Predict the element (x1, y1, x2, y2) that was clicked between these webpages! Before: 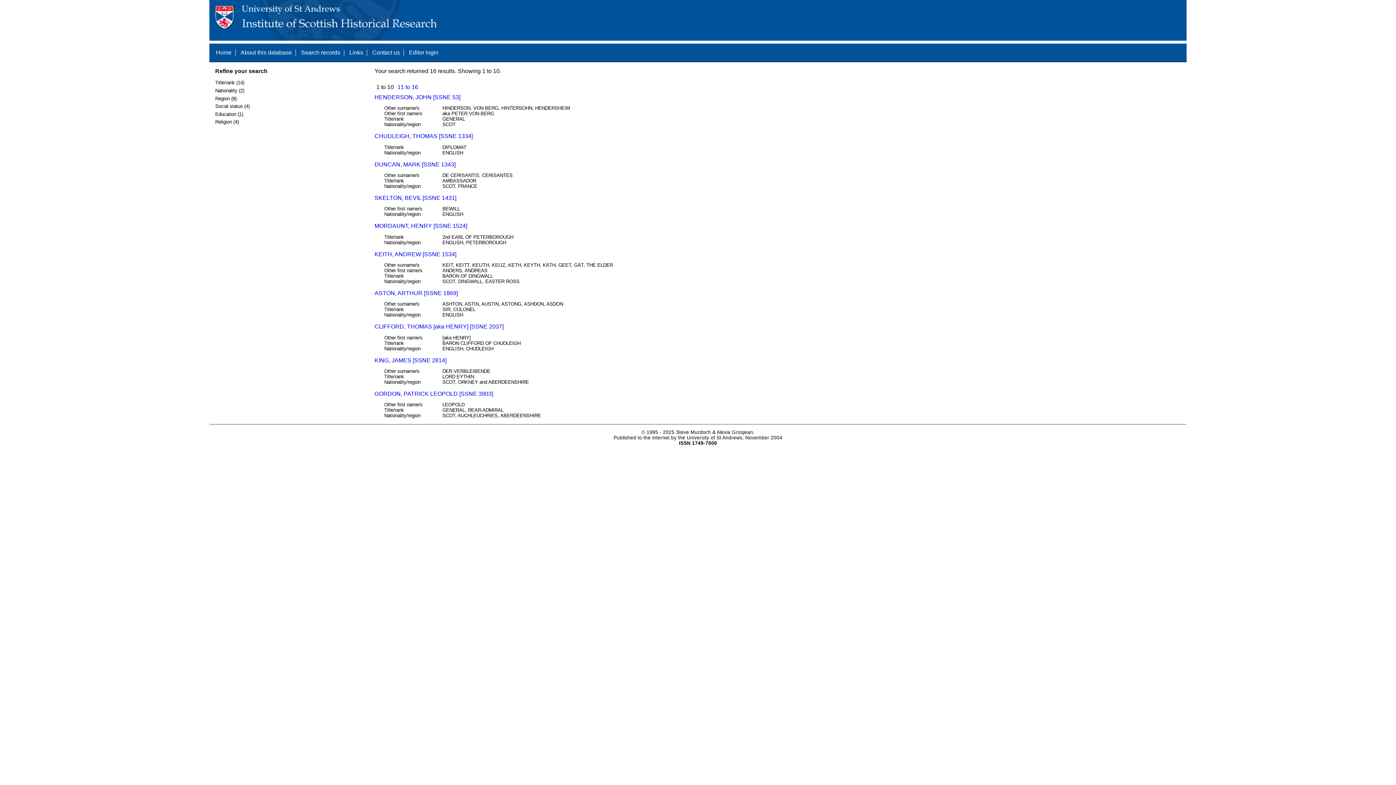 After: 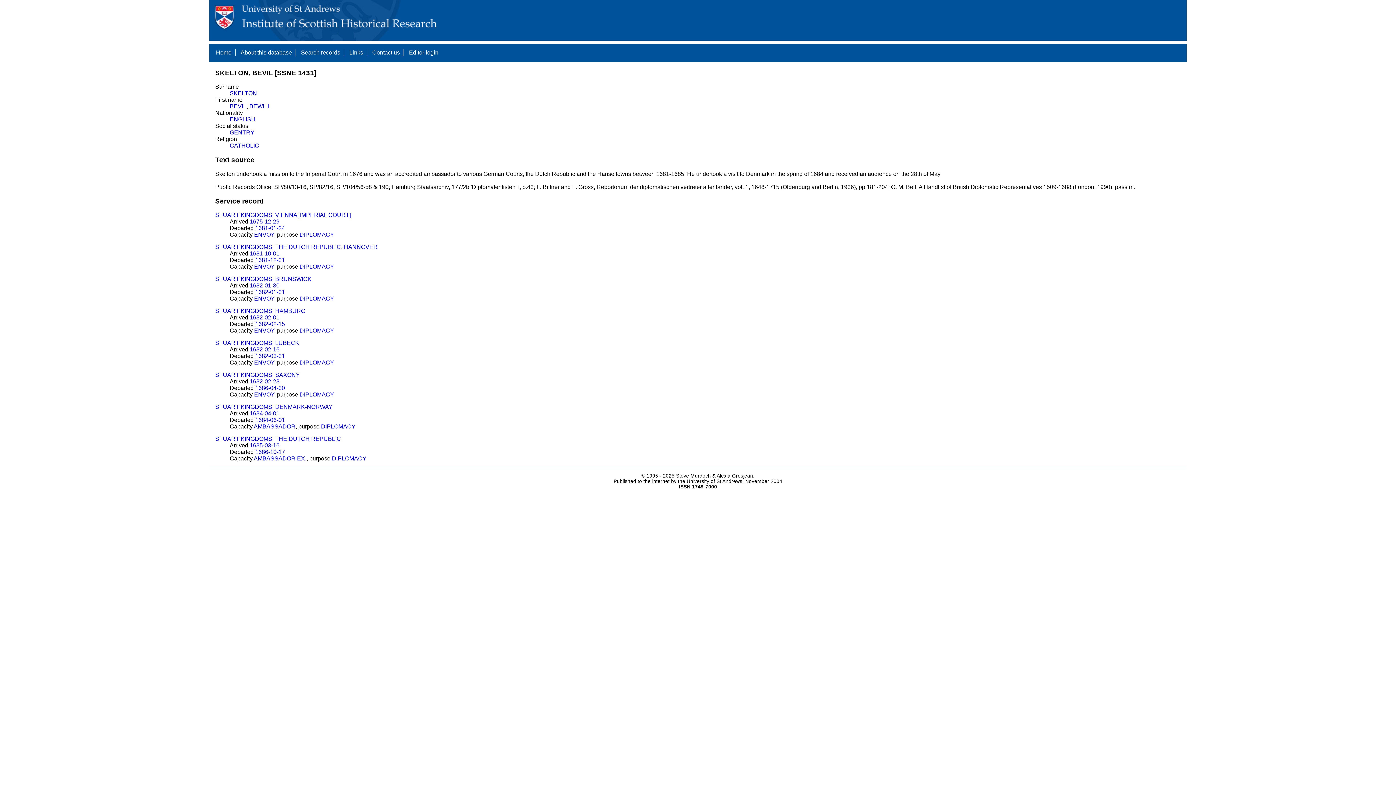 Action: label: SKELTON, BEVIL [SSNE 1431] bbox: (374, 194, 456, 201)